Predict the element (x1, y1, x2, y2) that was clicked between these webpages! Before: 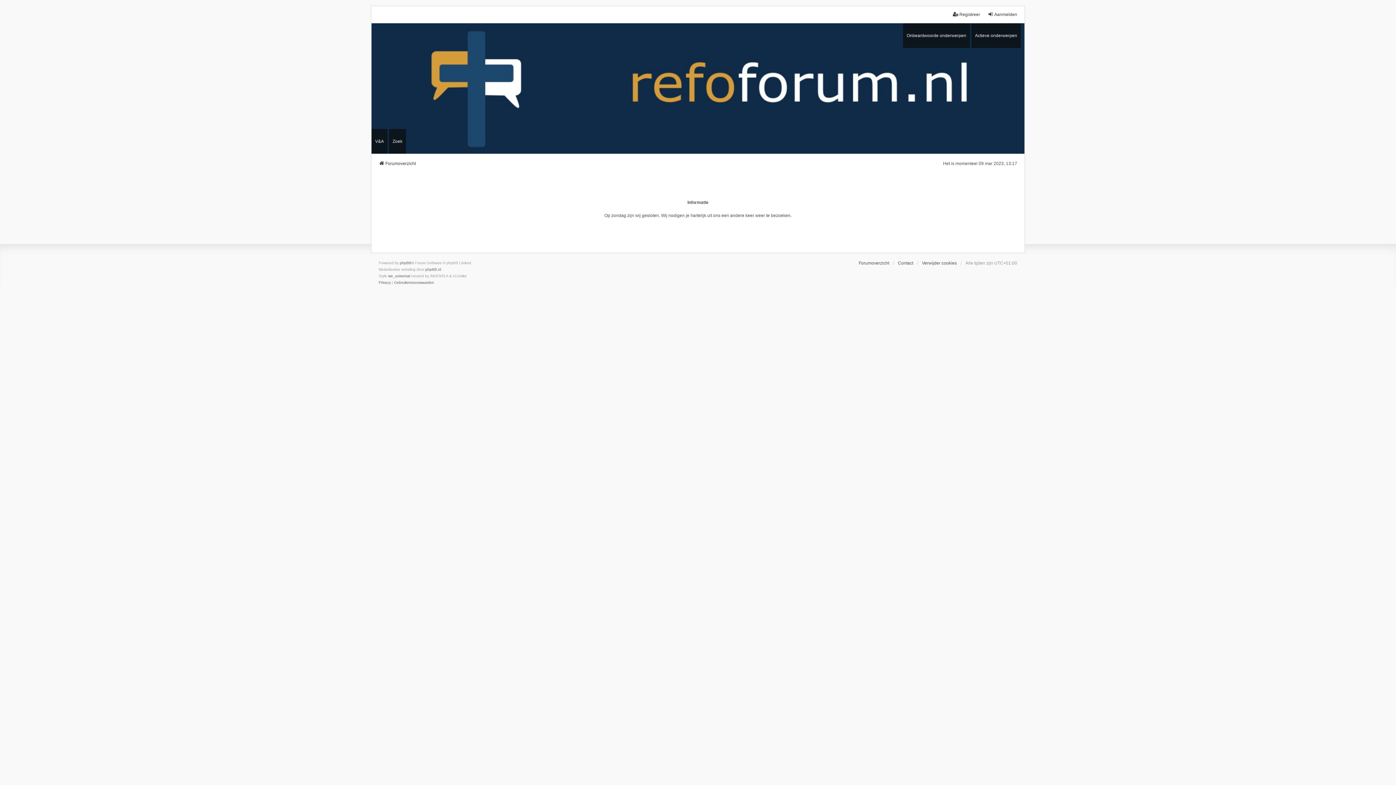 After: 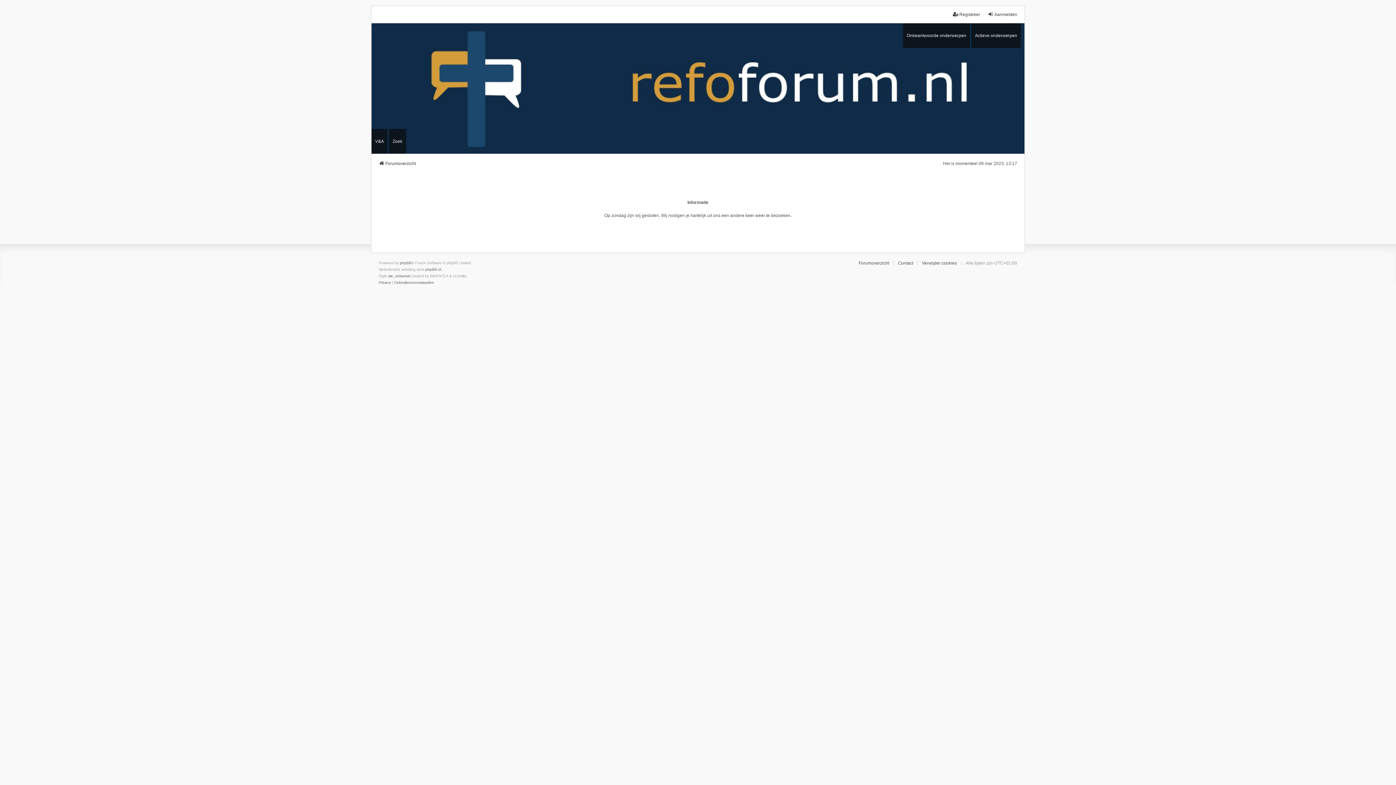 Action: bbox: (371, 129, 387, 153) label: V&A